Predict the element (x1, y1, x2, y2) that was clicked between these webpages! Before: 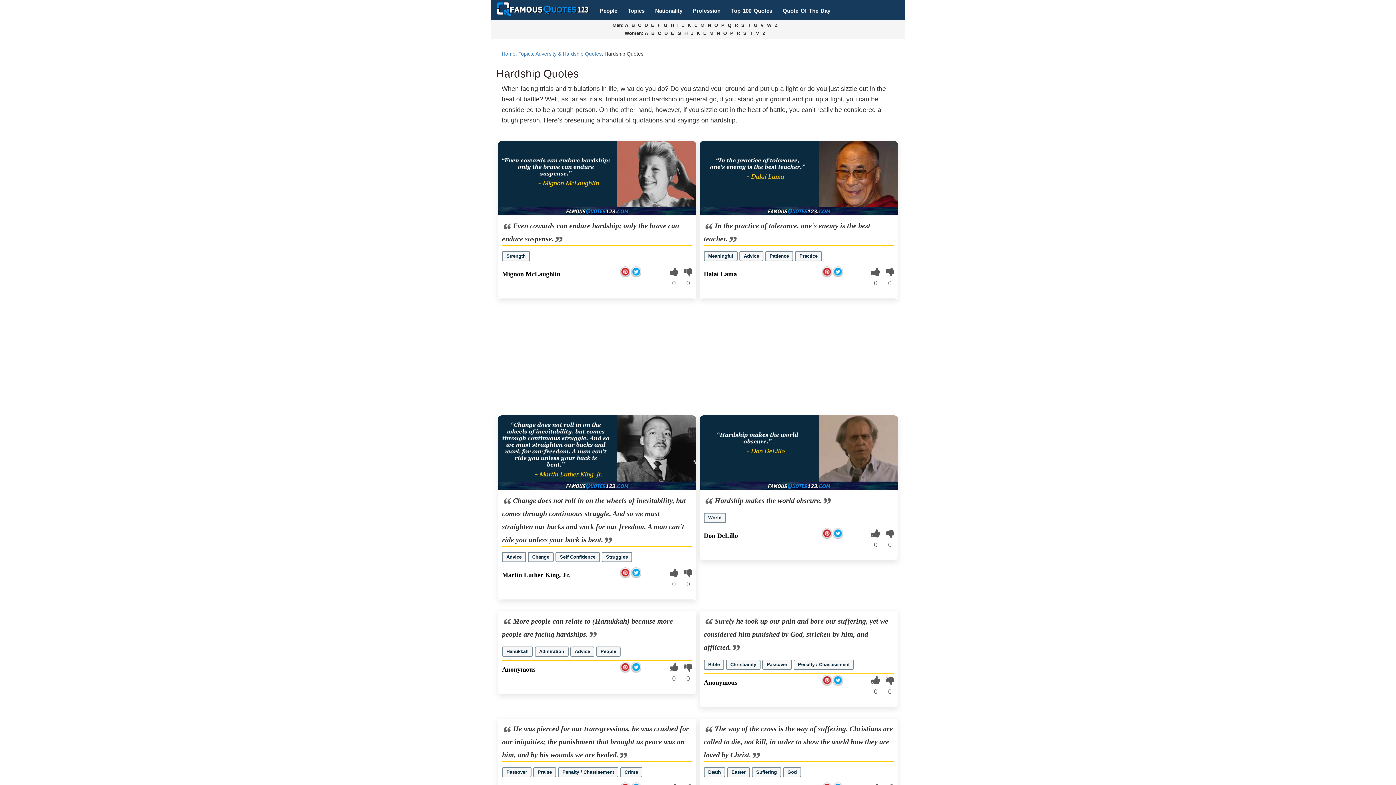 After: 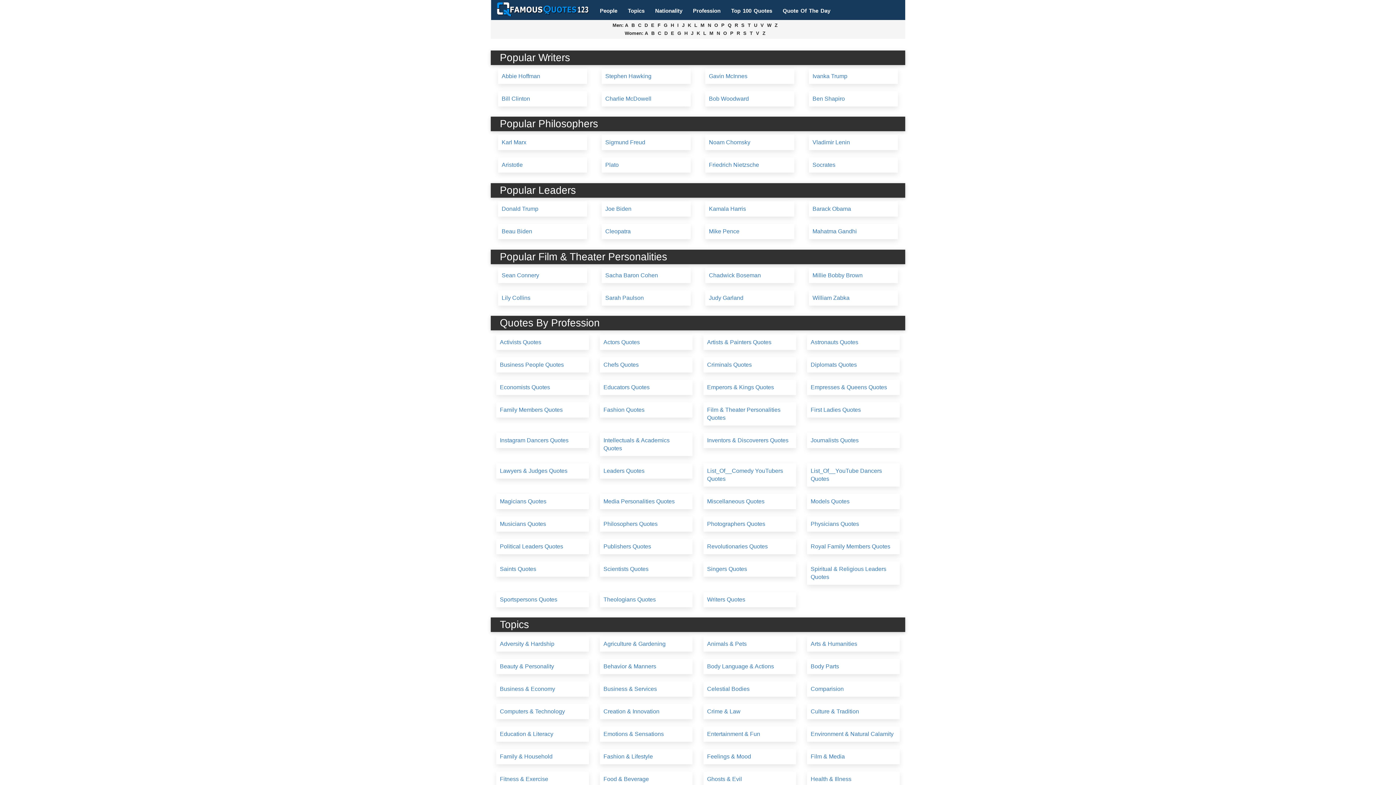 Action: label: Home bbox: (501, 50, 515, 56)